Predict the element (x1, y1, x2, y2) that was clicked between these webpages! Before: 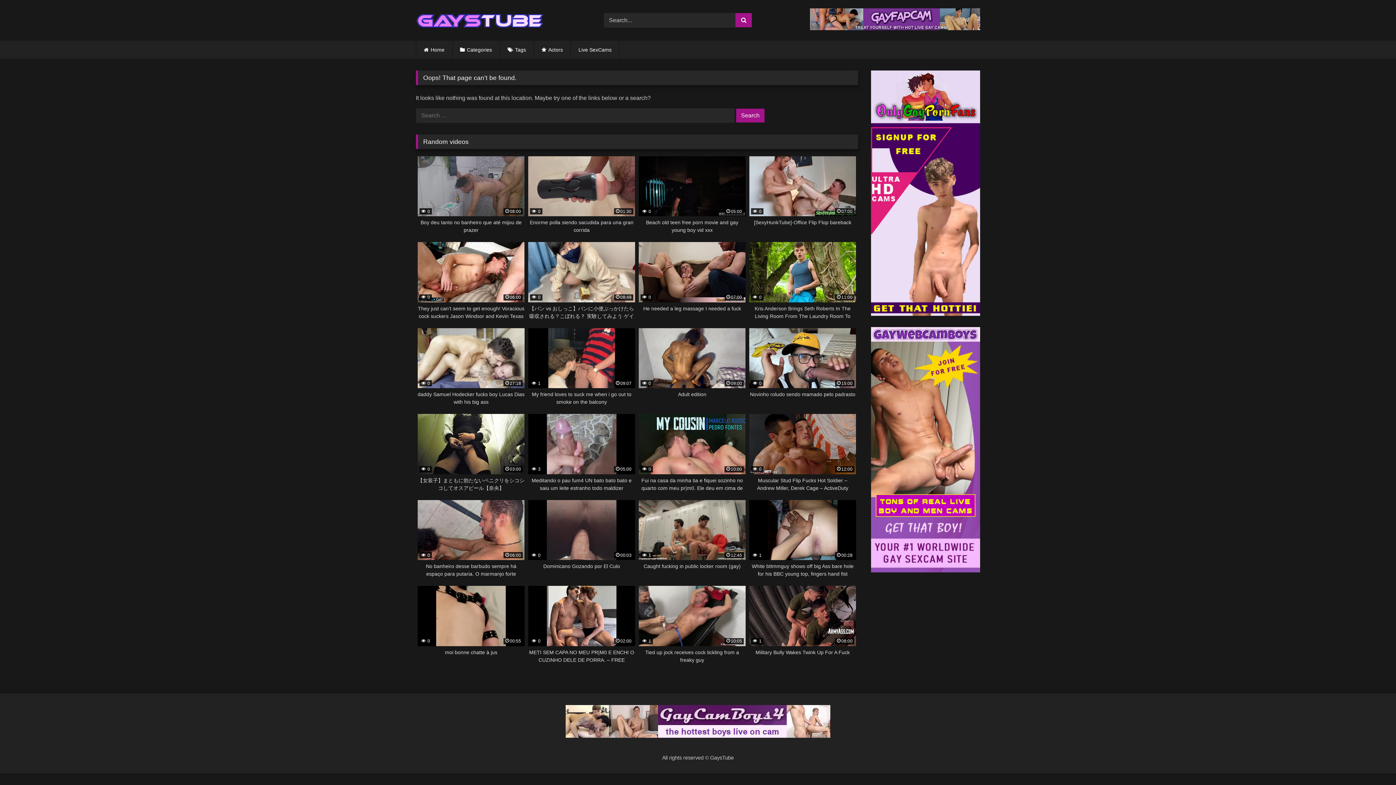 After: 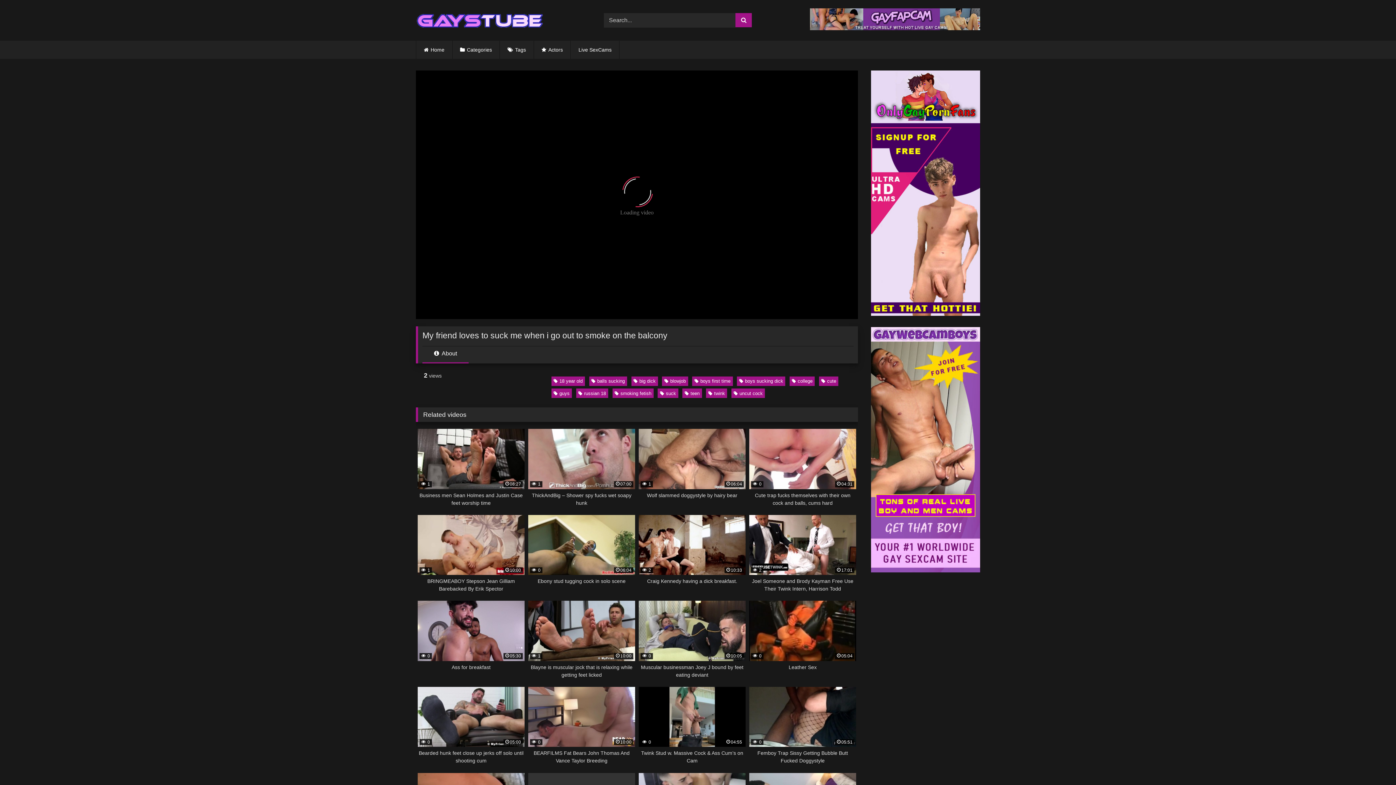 Action: label:  1
09:07
My friend loves to suck me when i go out to smoke on the balcony bbox: (528, 328, 635, 406)